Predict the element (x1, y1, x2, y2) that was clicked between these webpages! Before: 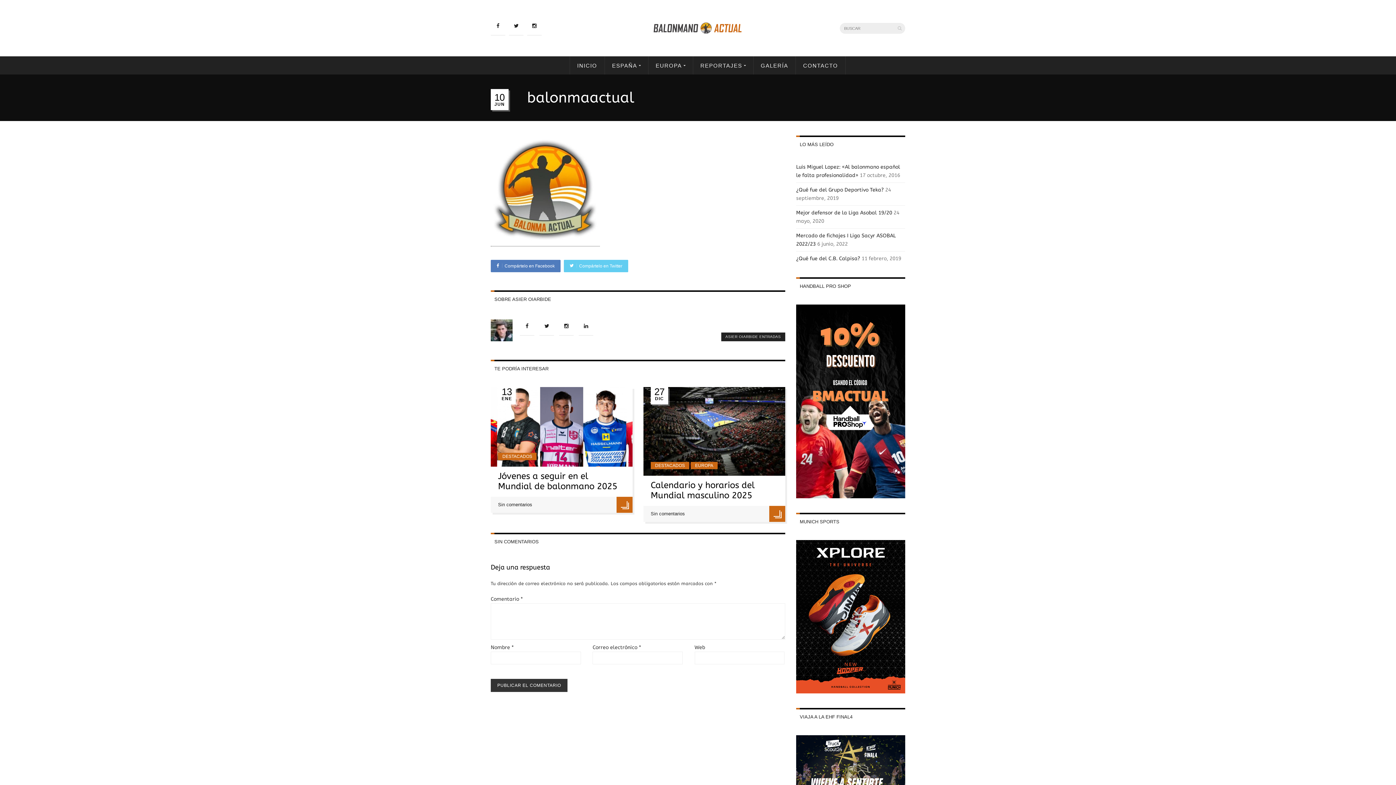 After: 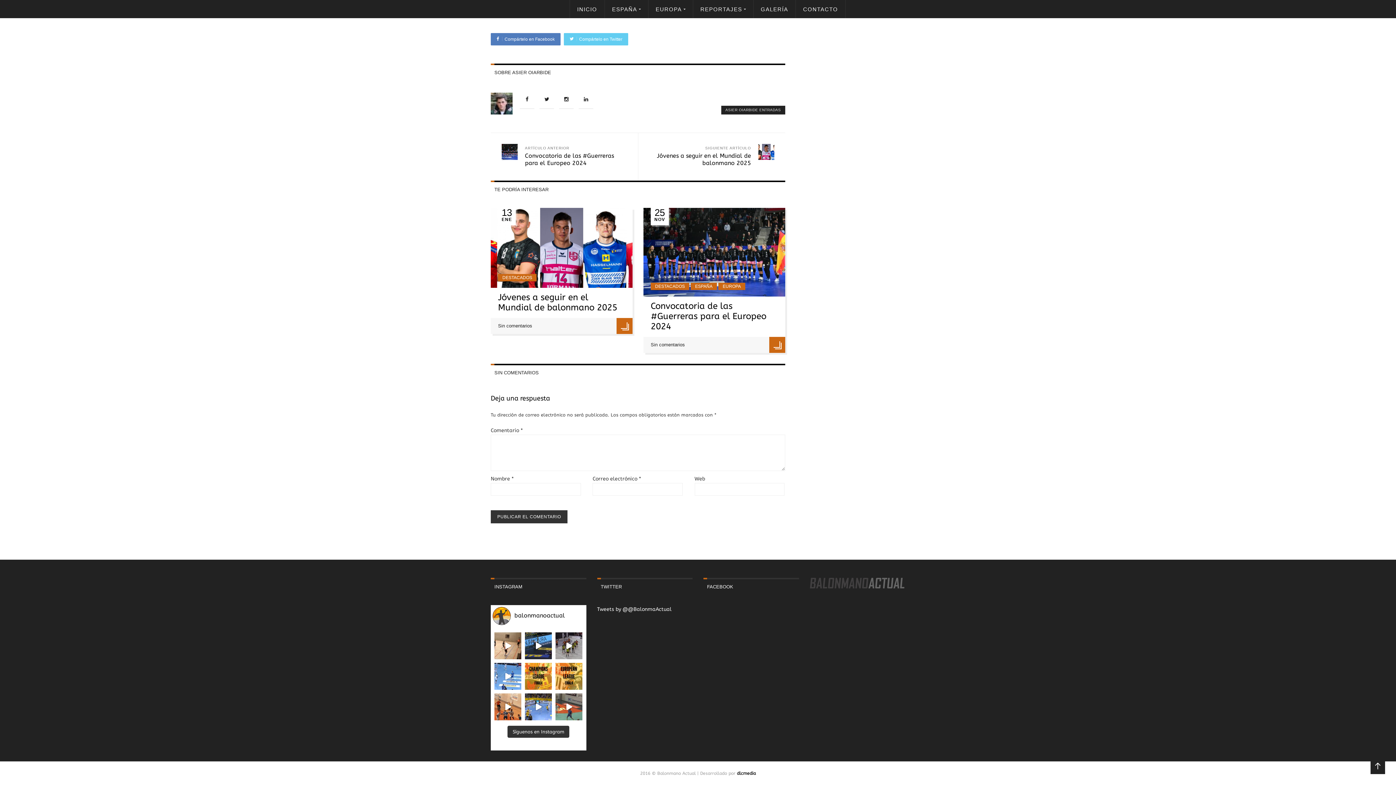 Action: label: Sin comentarios bbox: (650, 511, 685, 516)